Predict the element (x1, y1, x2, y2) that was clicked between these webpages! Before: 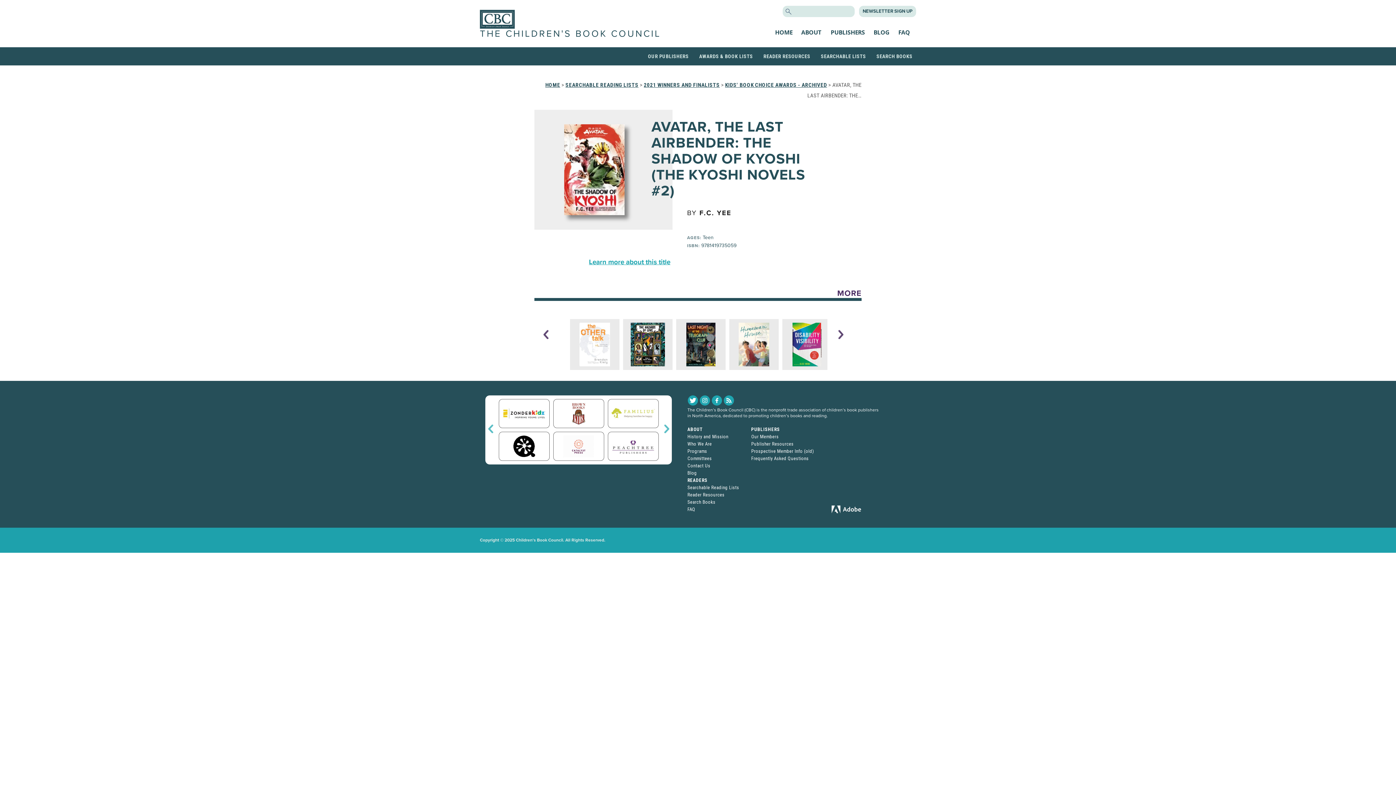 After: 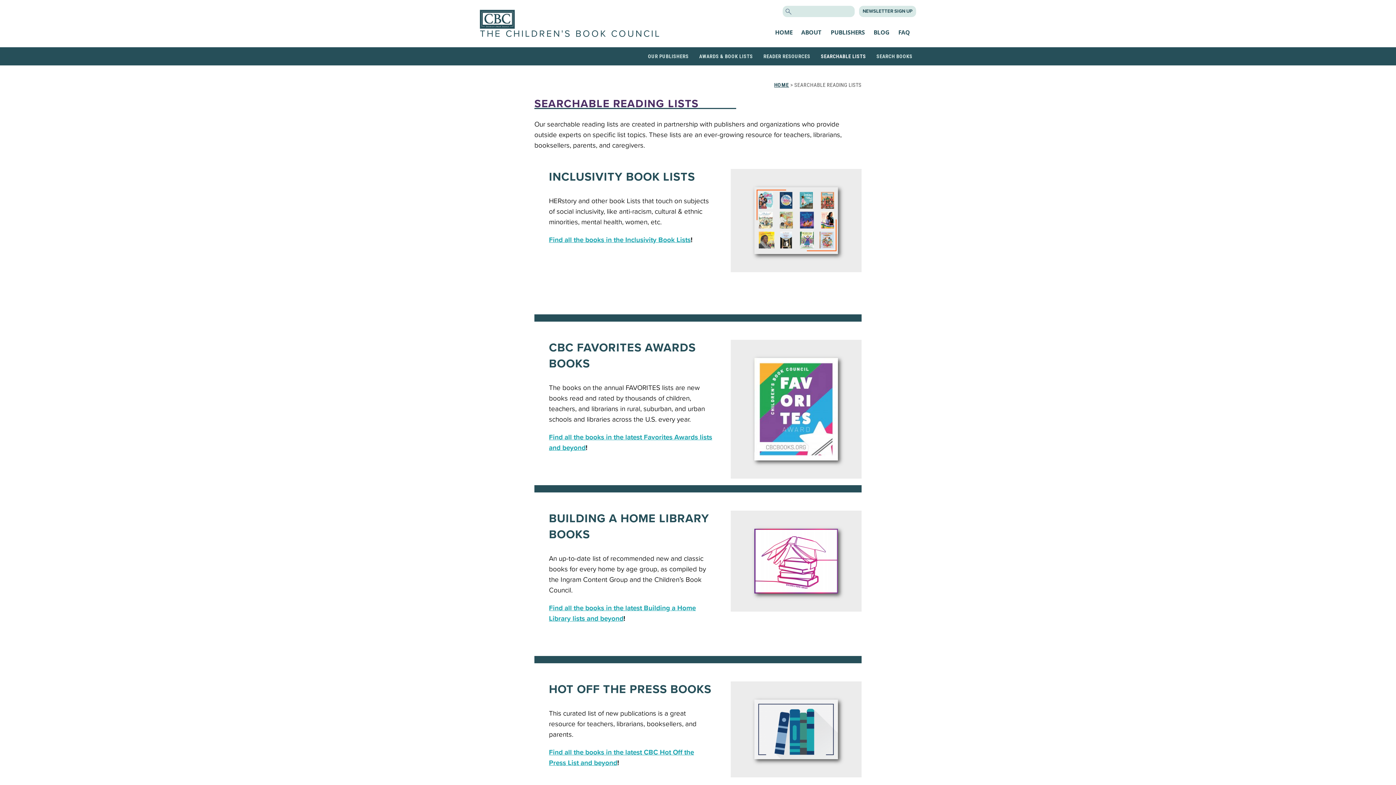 Action: label: Searchable Reading Lists bbox: (687, 485, 739, 490)